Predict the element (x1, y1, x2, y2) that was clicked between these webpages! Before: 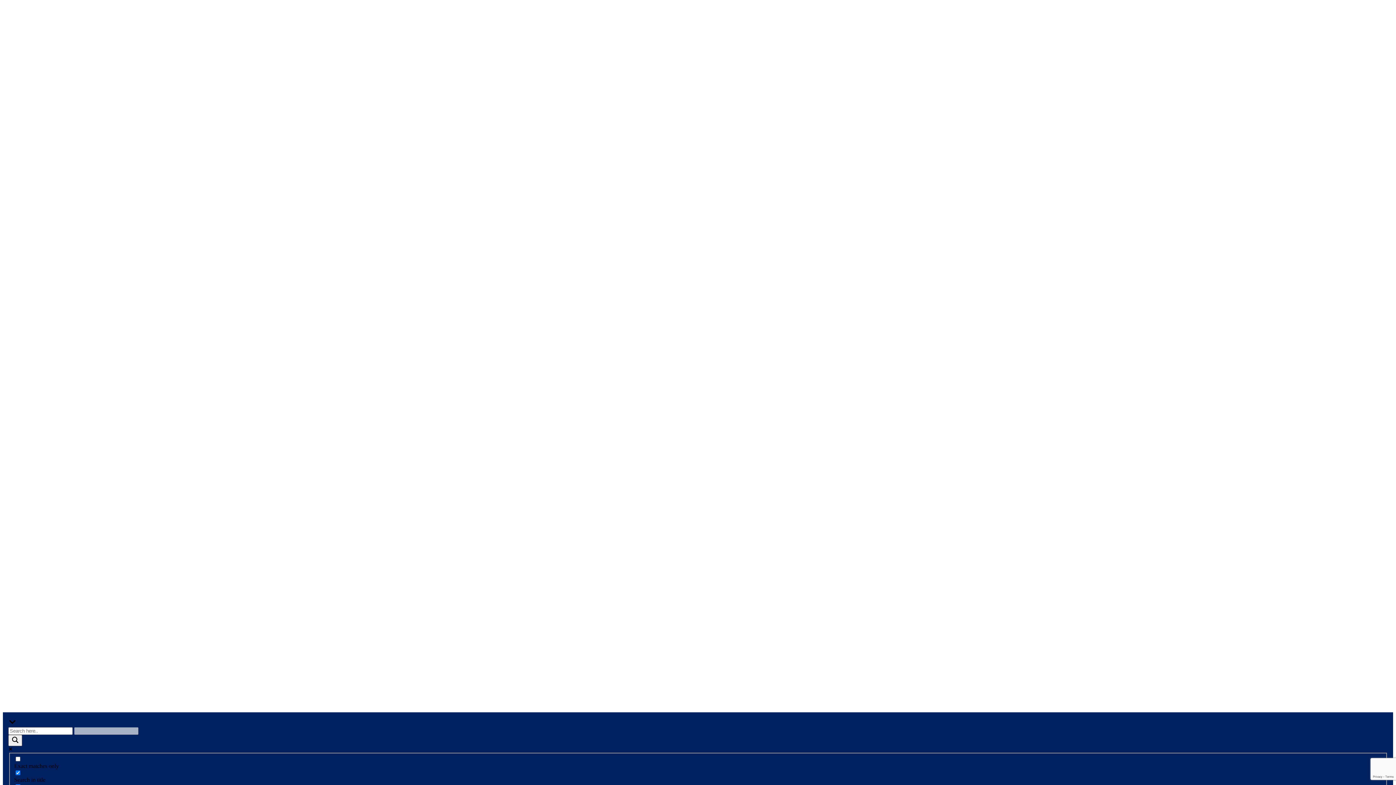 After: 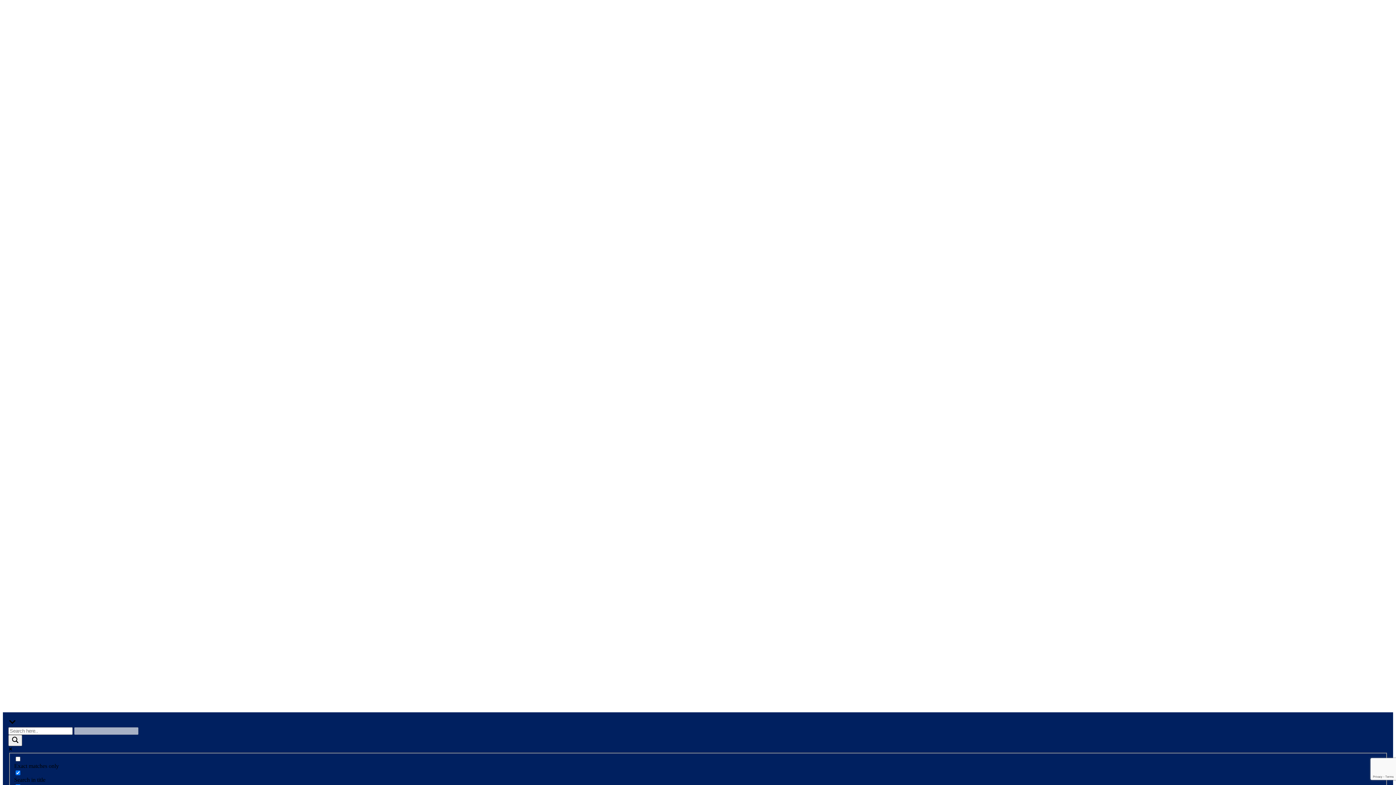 Action: bbox: (2, 706, 3, 712)